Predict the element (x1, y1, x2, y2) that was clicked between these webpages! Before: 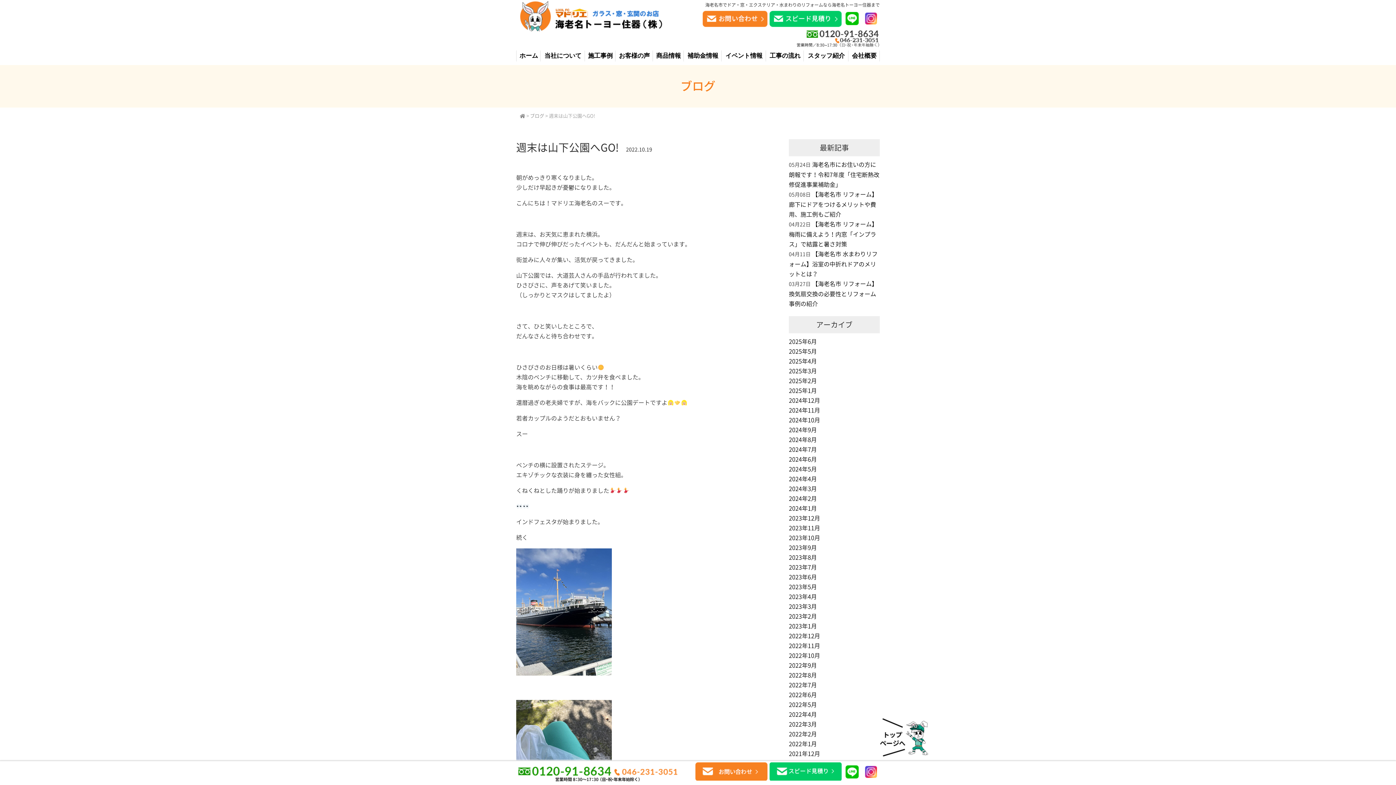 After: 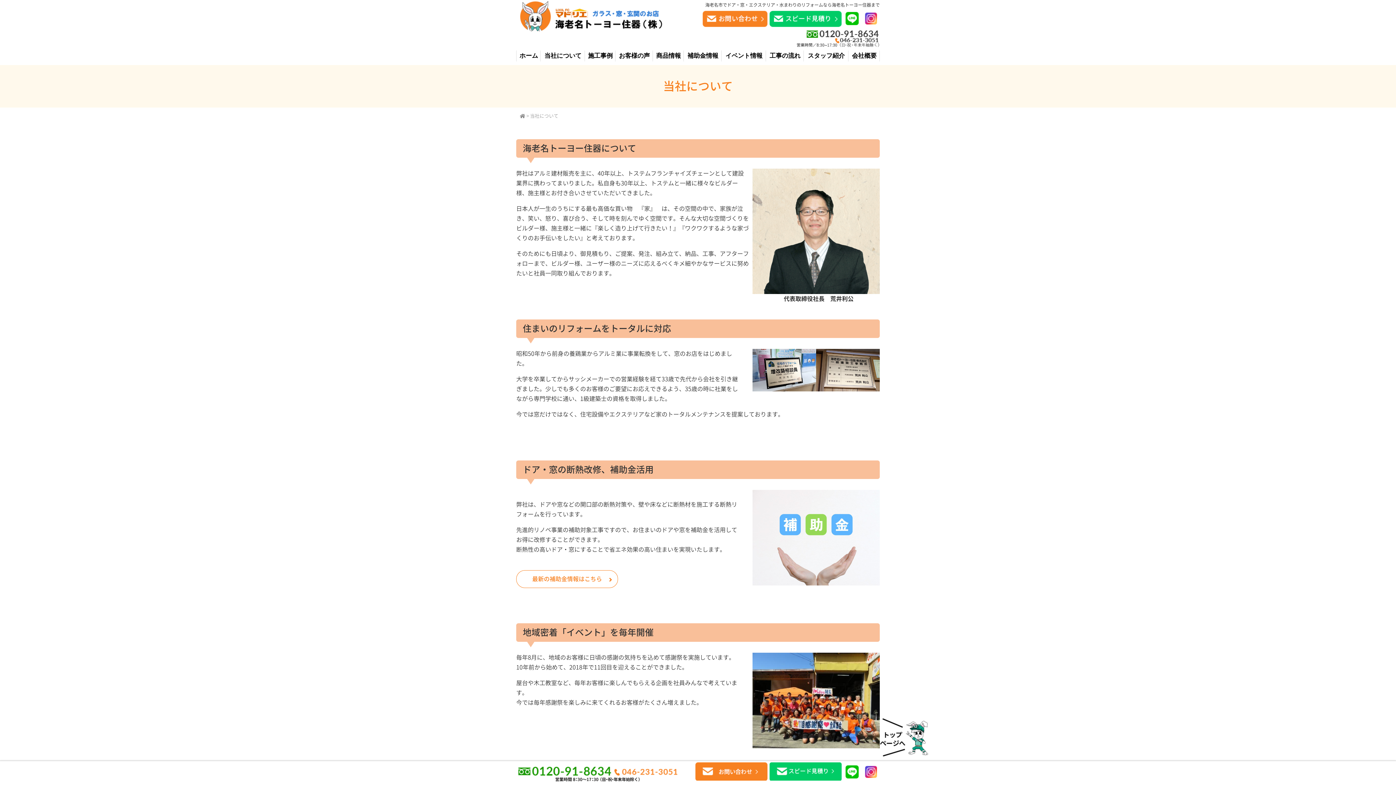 Action: bbox: (542, 50, 583, 61) label: 当社について